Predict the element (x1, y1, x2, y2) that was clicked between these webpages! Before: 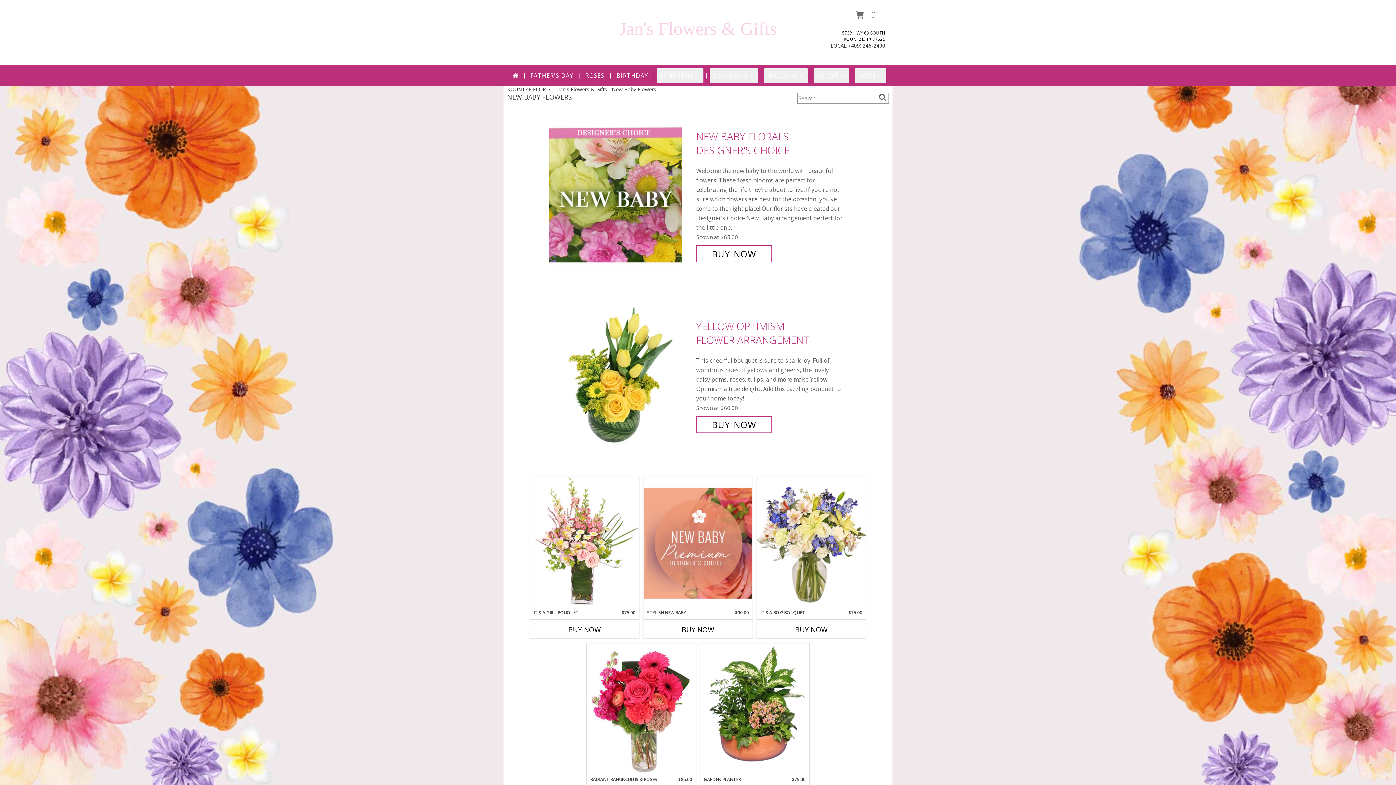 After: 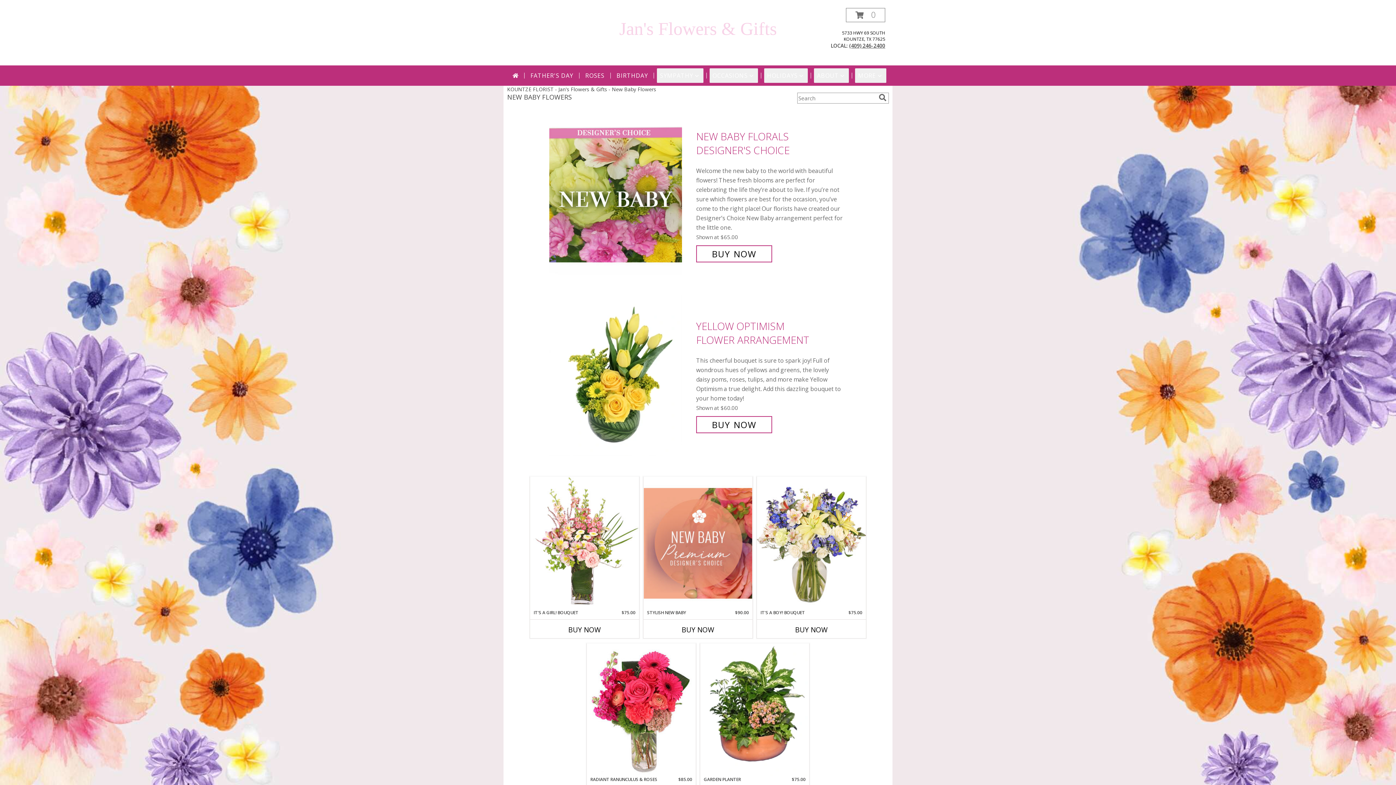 Action: label: Call local number: +1-409-246-2400 bbox: (849, 42, 885, 49)